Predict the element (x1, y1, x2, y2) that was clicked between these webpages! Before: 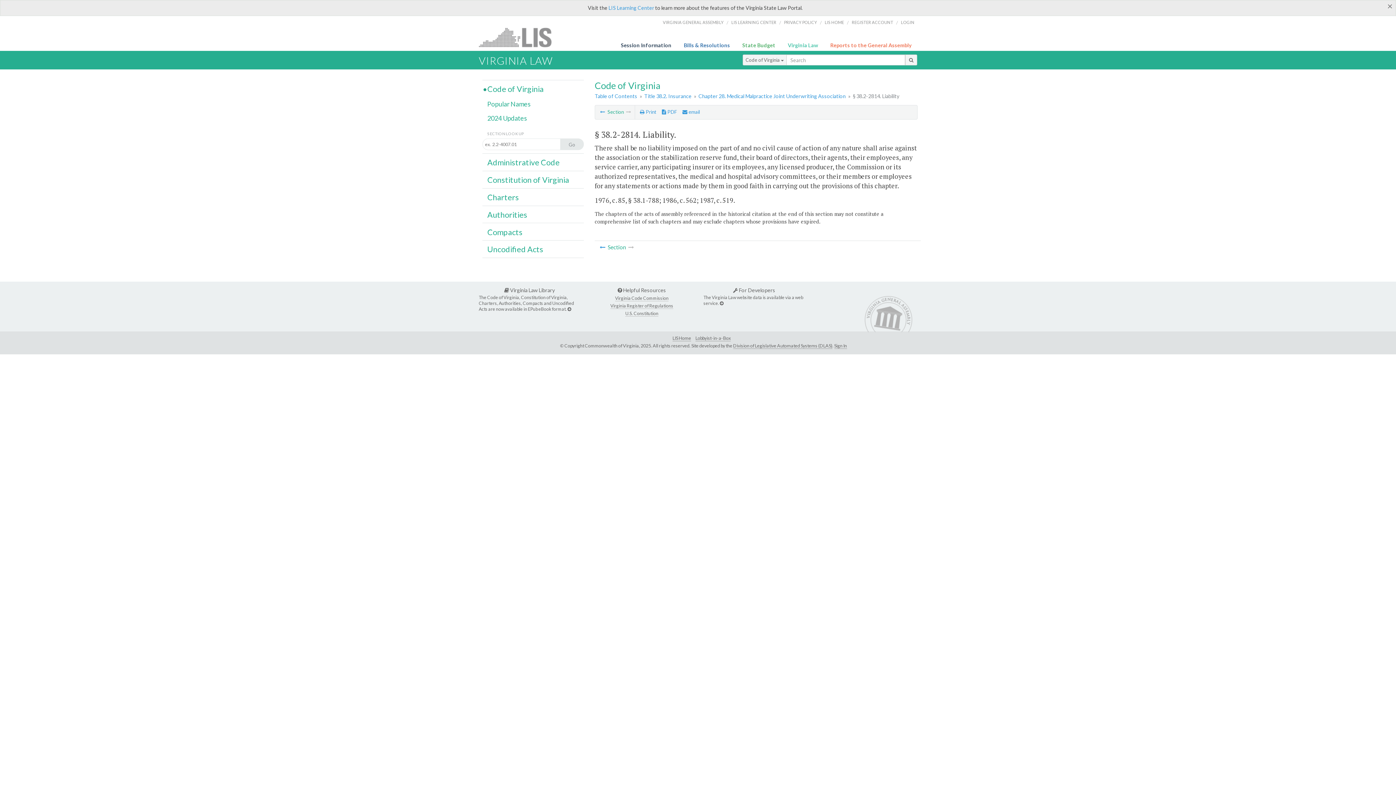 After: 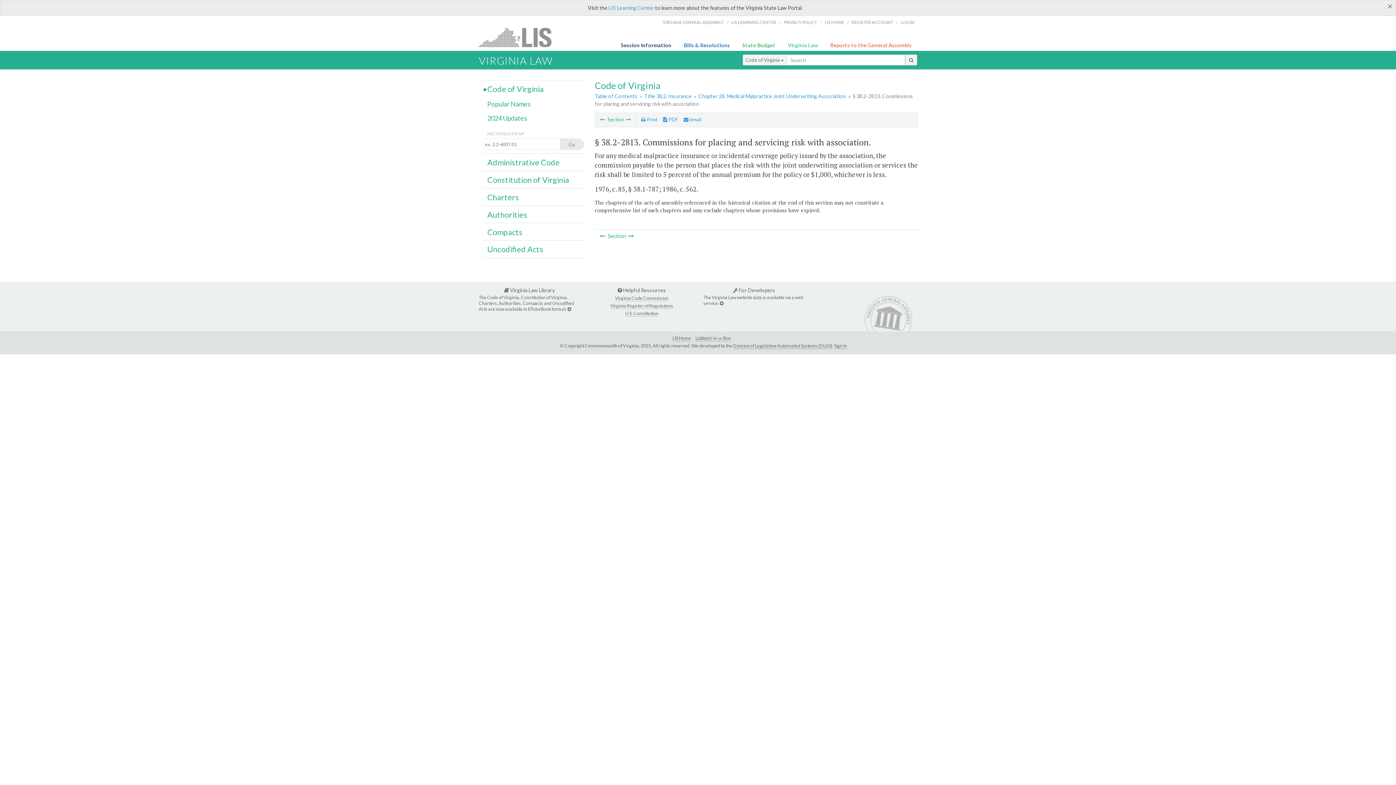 Action: bbox: (599, 243, 605, 250)